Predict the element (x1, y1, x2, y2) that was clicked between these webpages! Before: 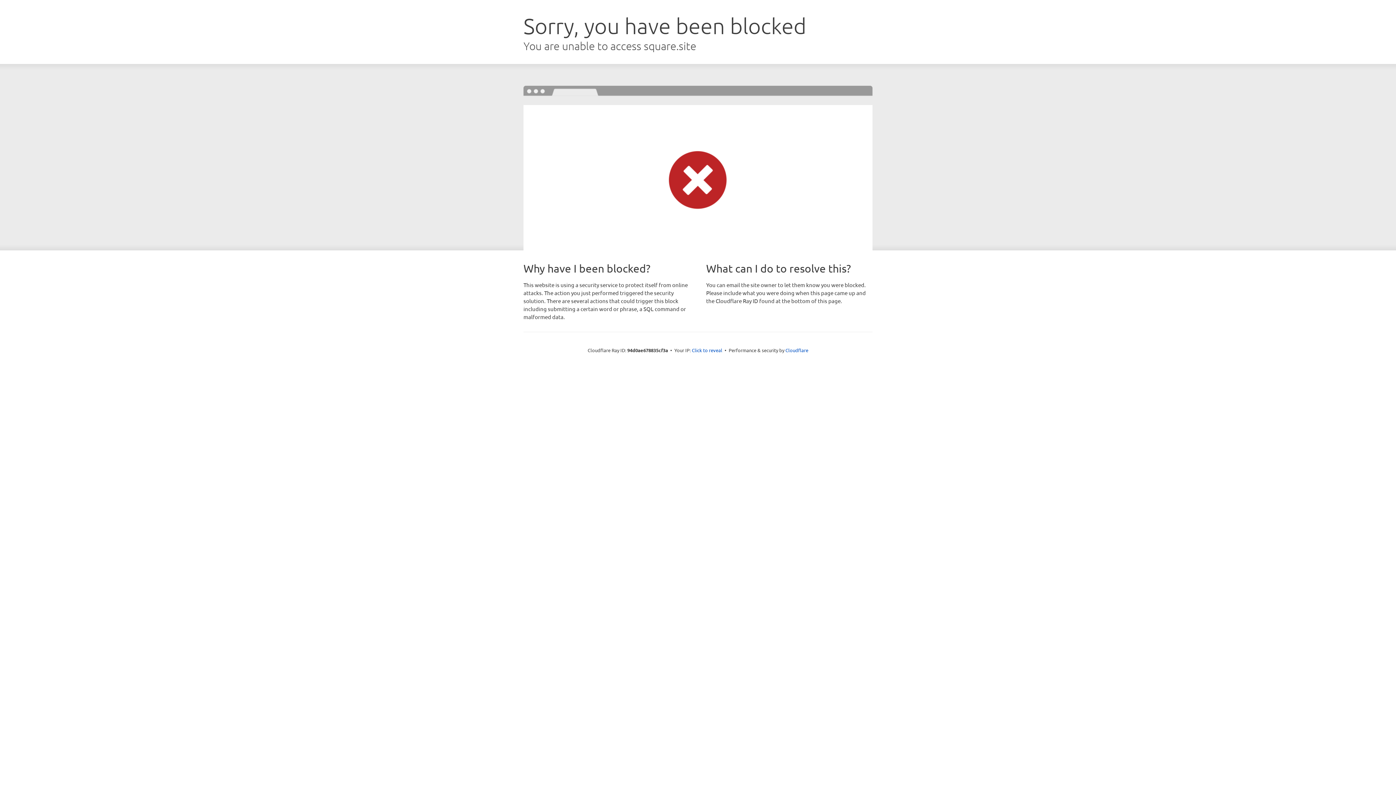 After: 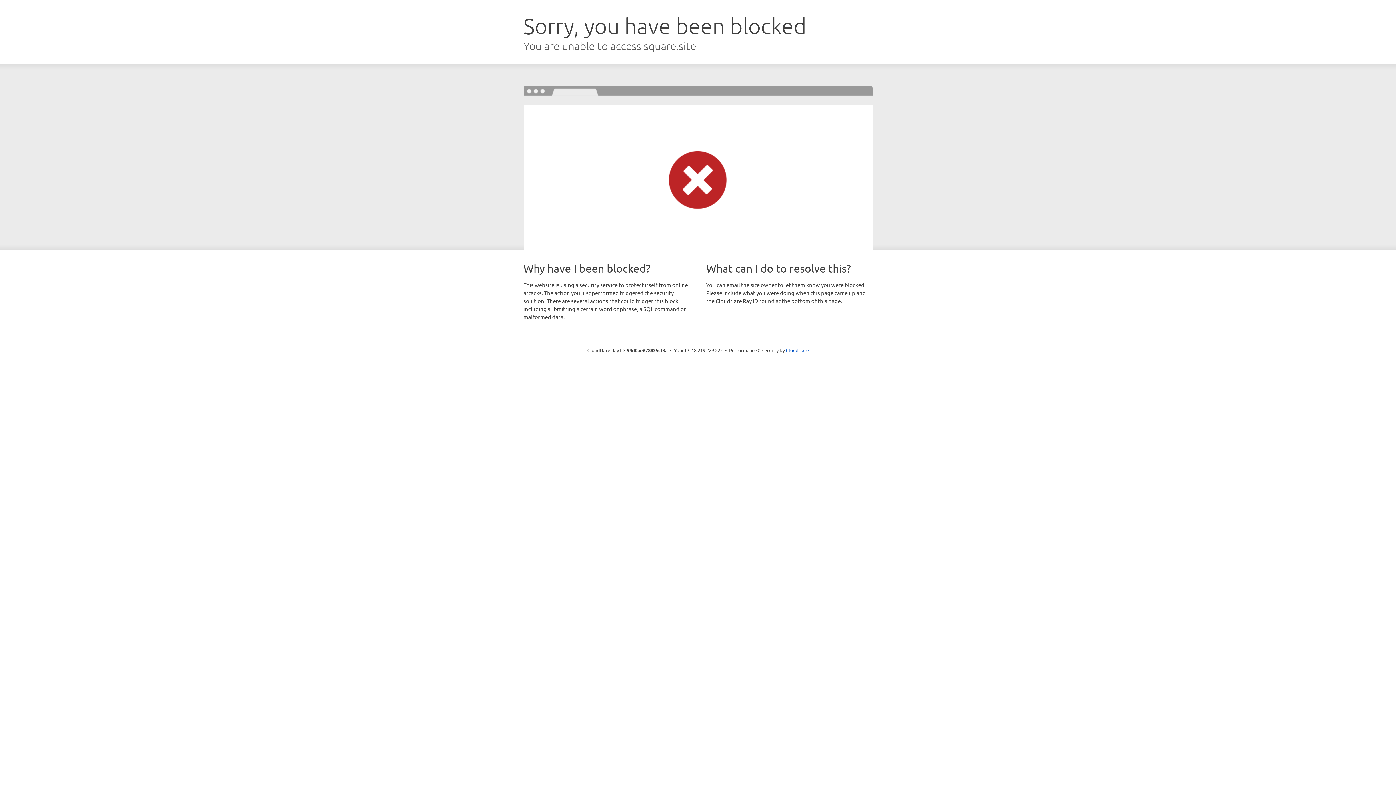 Action: bbox: (692, 346, 722, 353) label: Click to reveal